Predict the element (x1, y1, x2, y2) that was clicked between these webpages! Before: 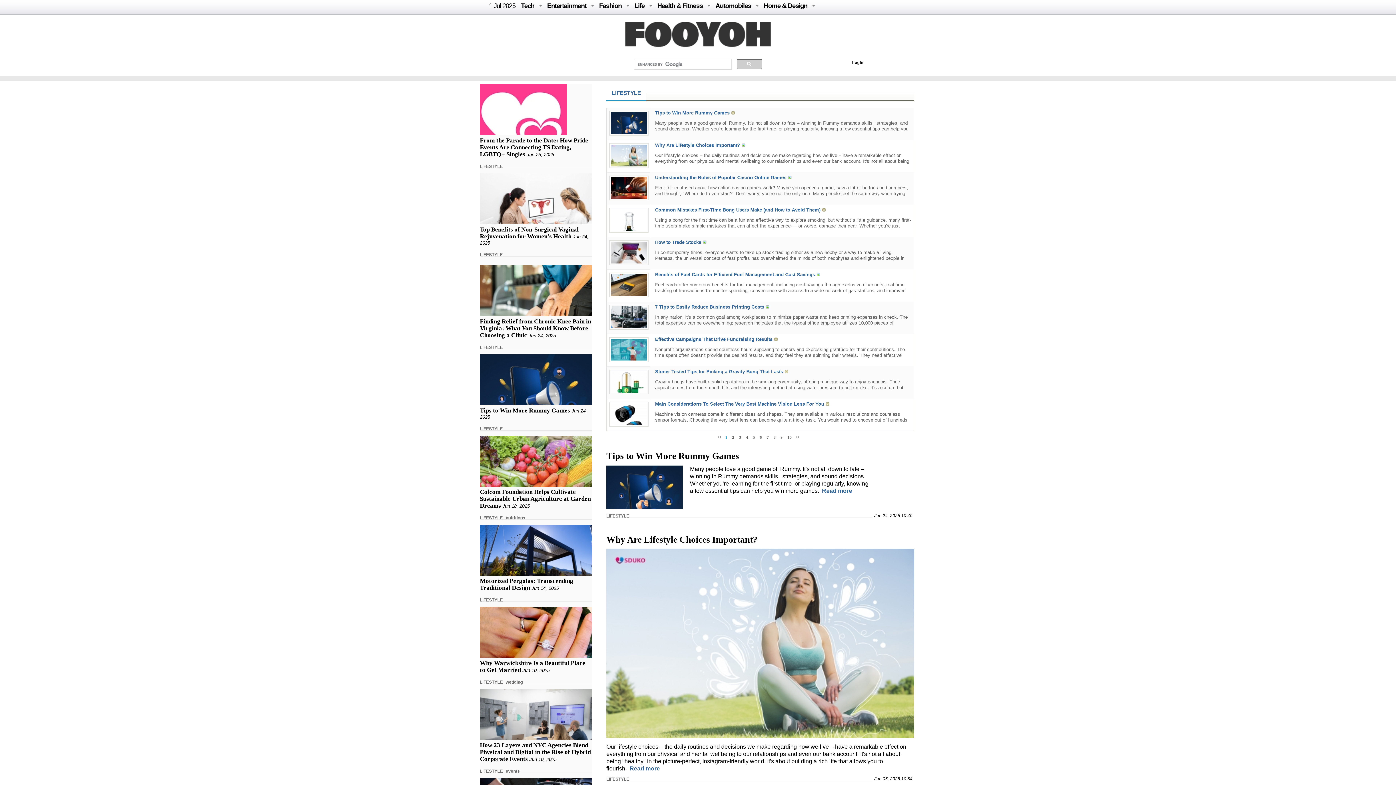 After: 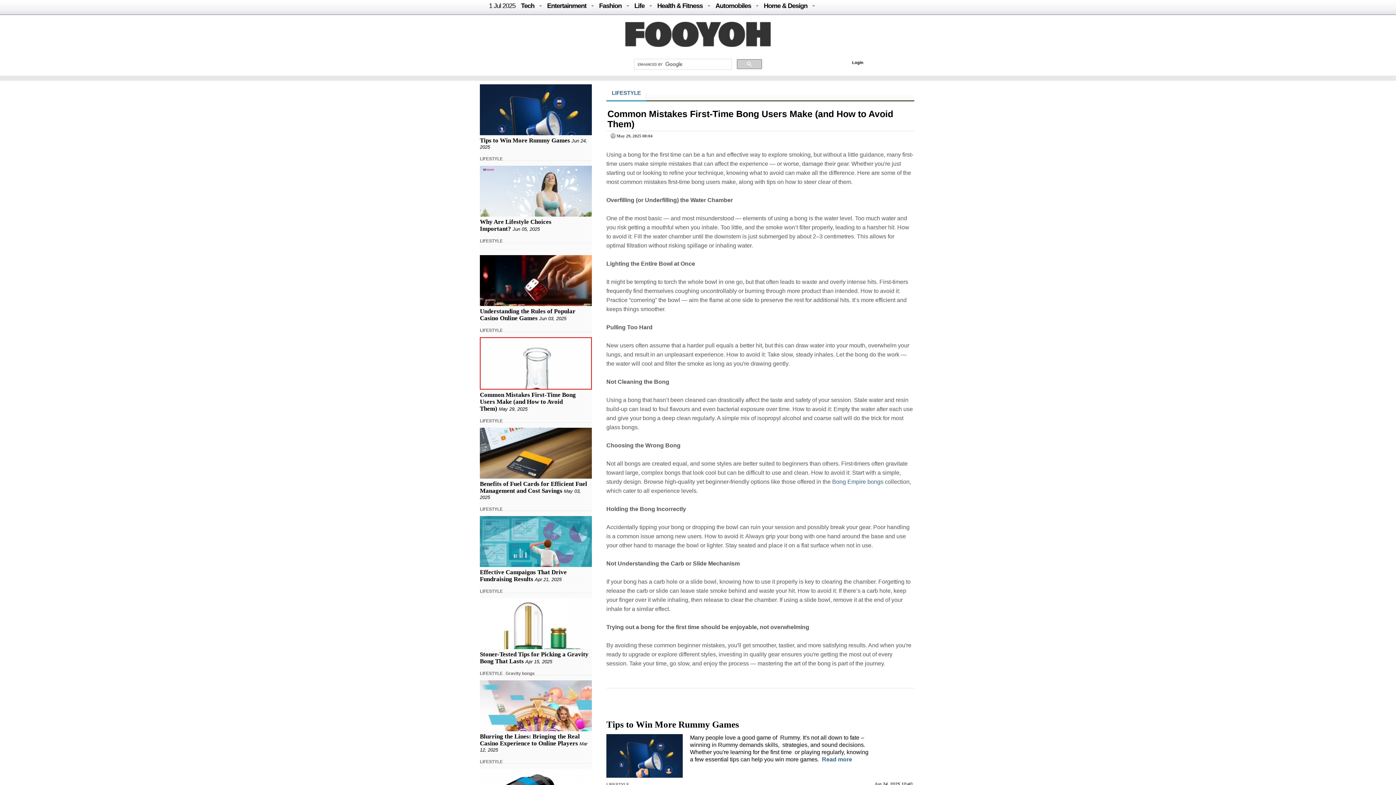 Action: bbox: (609, 228, 648, 233)